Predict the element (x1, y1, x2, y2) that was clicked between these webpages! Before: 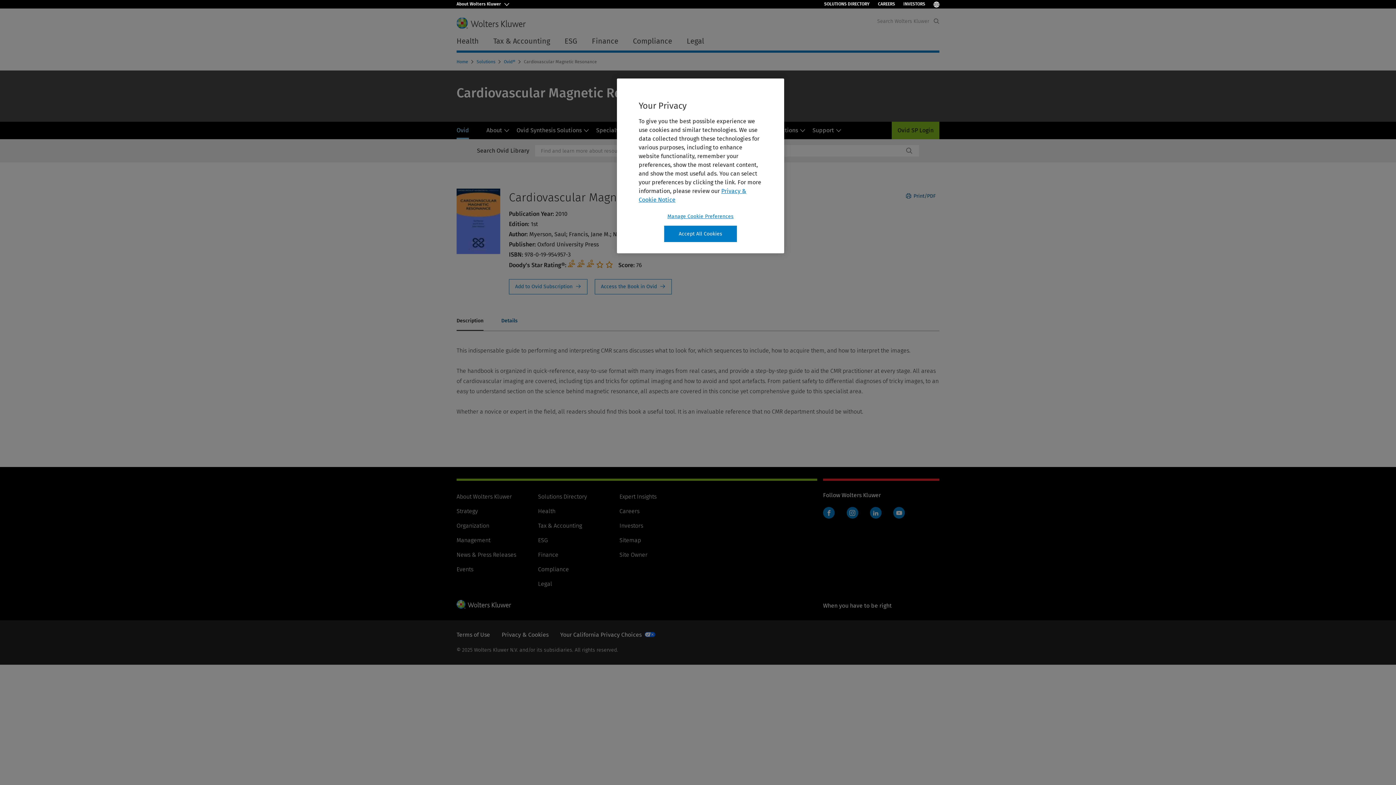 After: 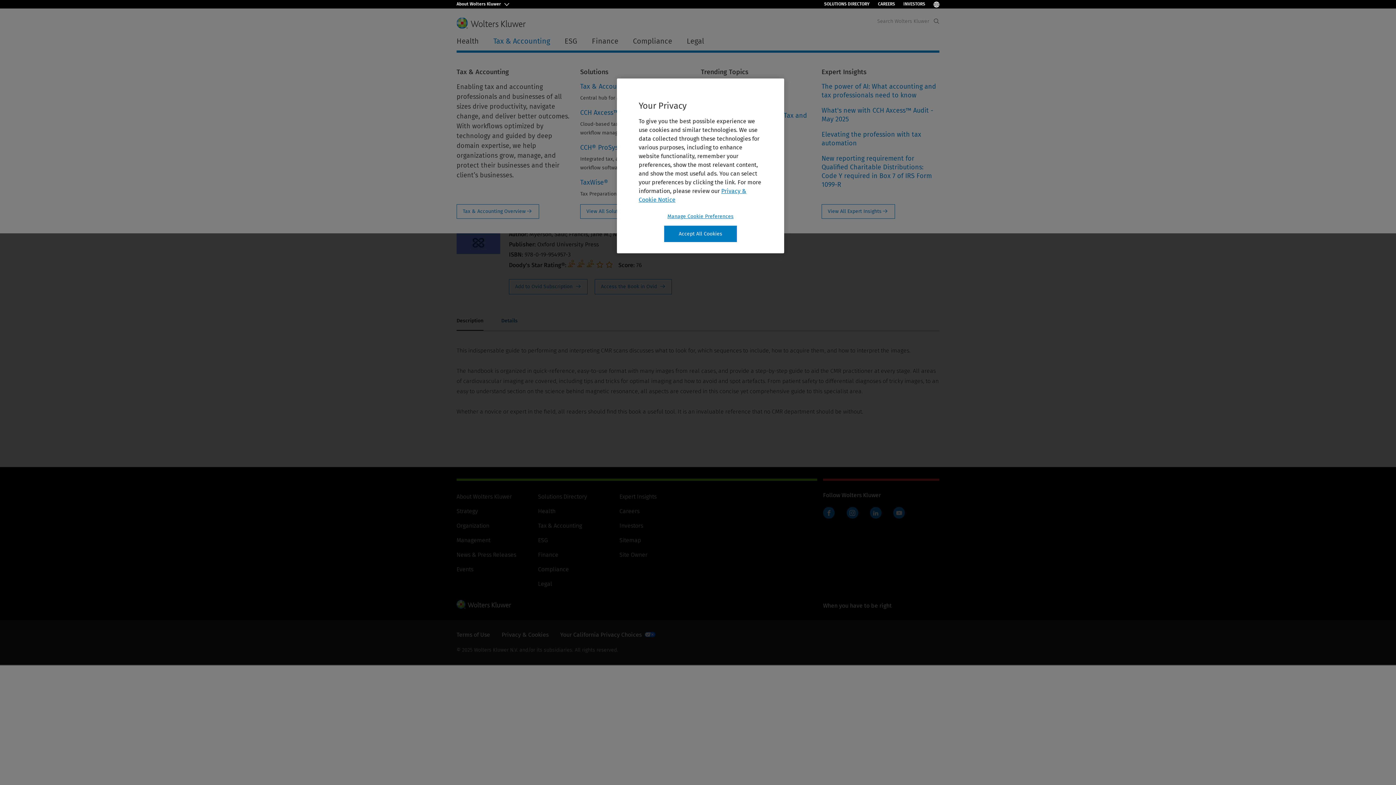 Action: bbox: (147, 33, 218, 48) label: Tax & Accounting